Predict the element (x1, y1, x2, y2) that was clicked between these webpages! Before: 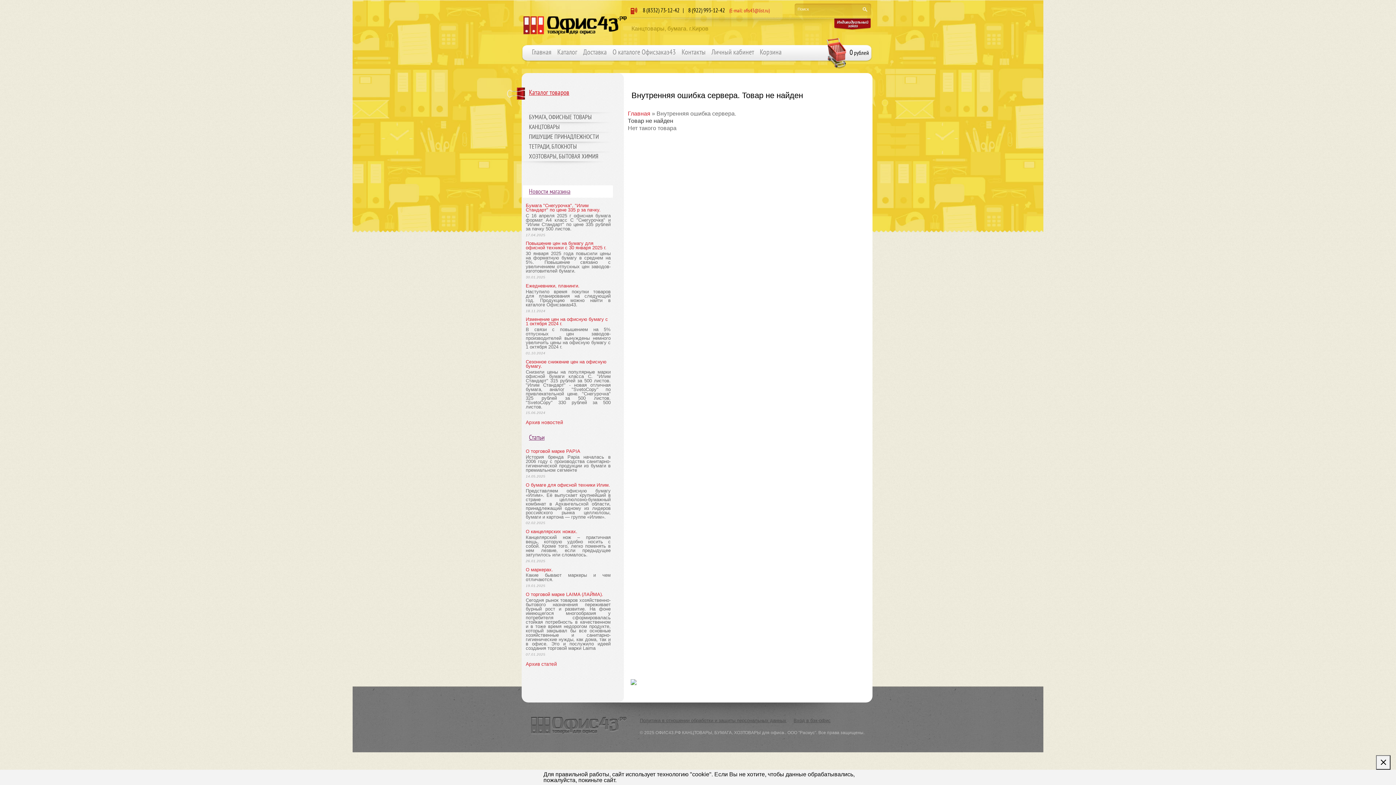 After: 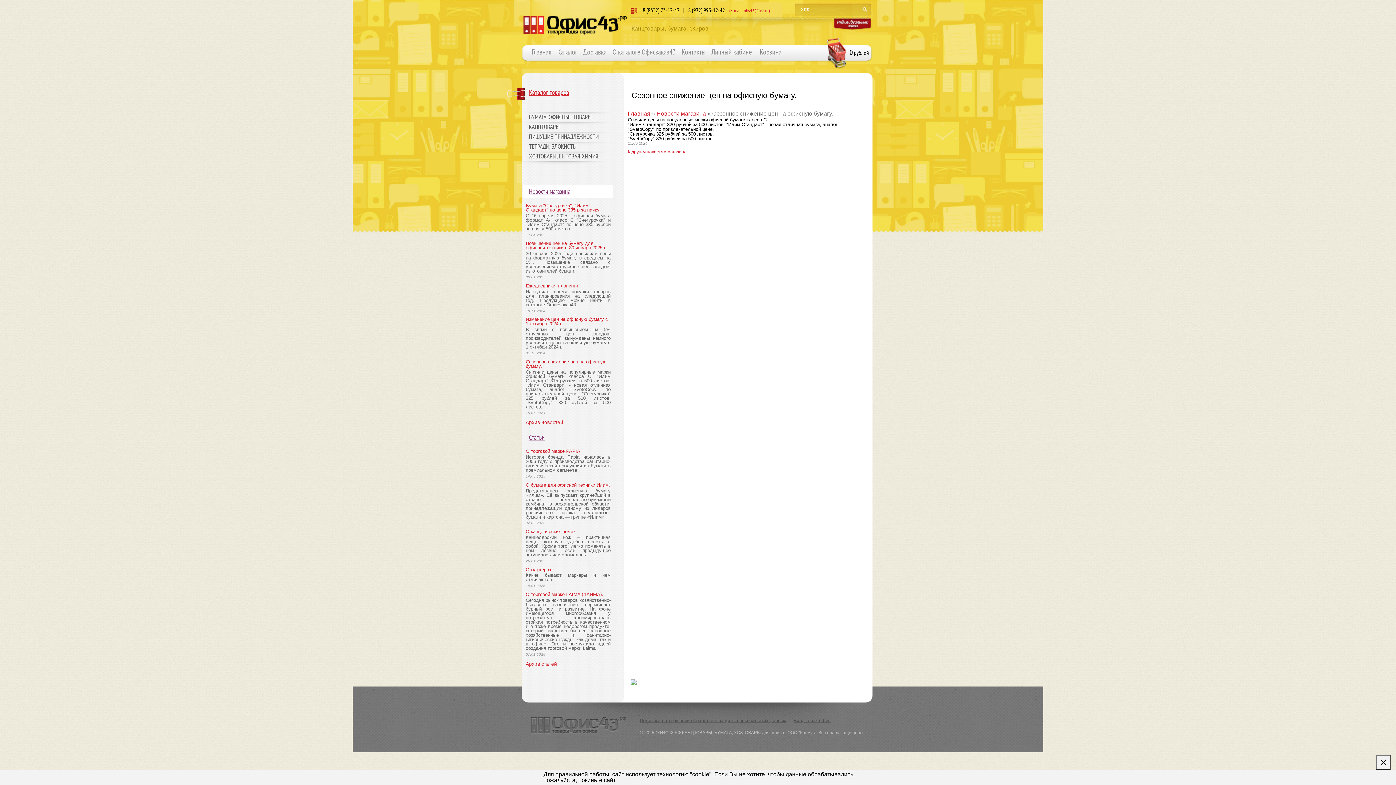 Action: label: Сезонное снижение цен на офисную бумагу. bbox: (525, 359, 606, 369)